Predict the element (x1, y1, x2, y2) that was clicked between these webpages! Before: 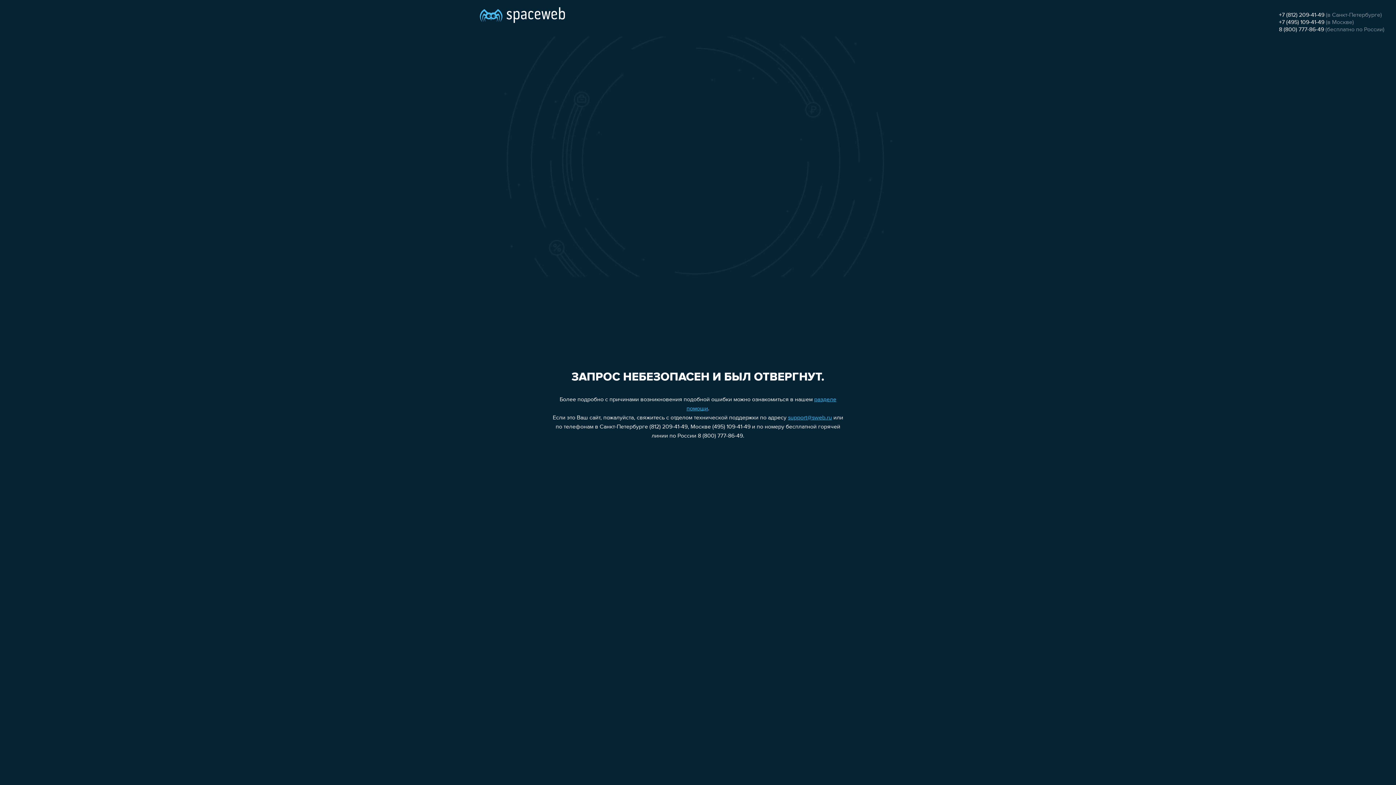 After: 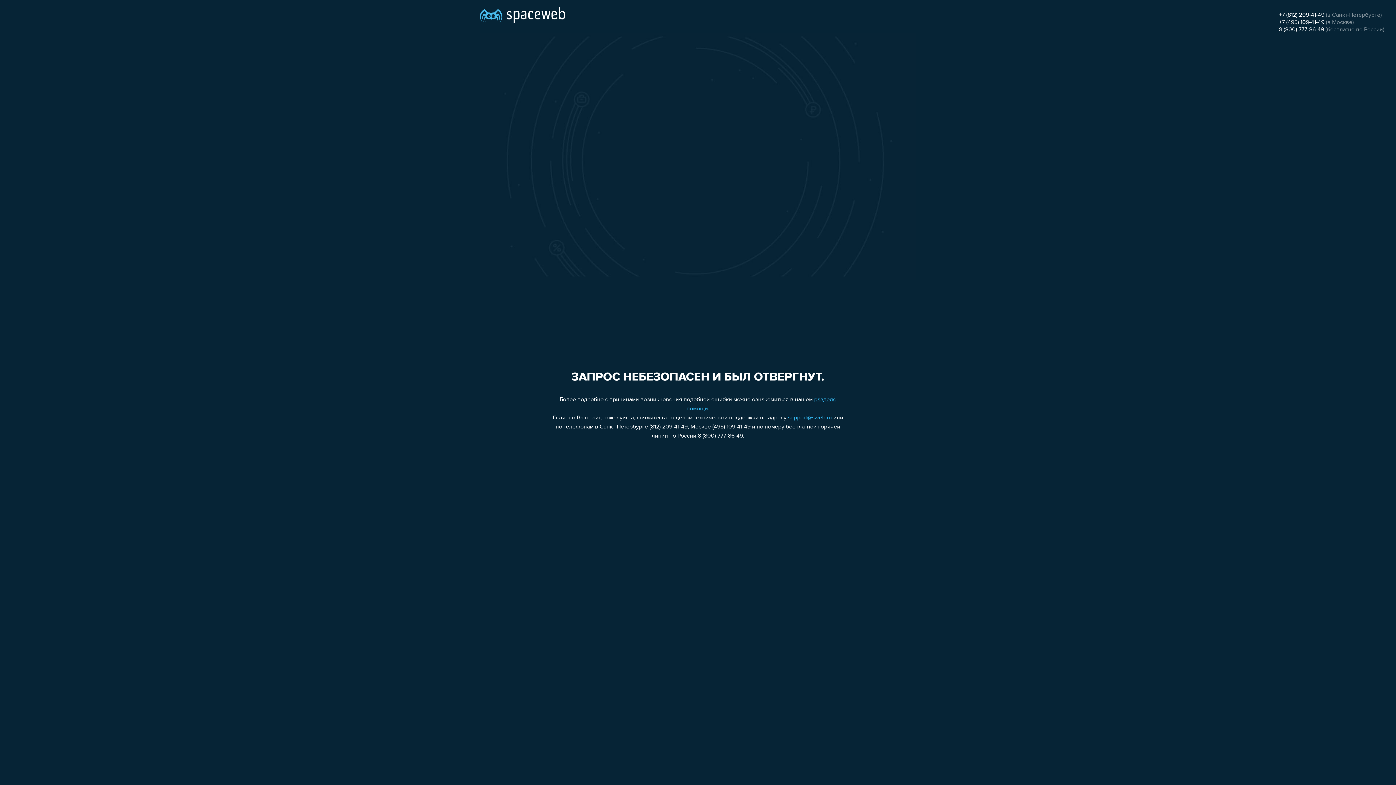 Action: label: +7 (495) 109-41-49 bbox: (1279, 19, 1324, 25)